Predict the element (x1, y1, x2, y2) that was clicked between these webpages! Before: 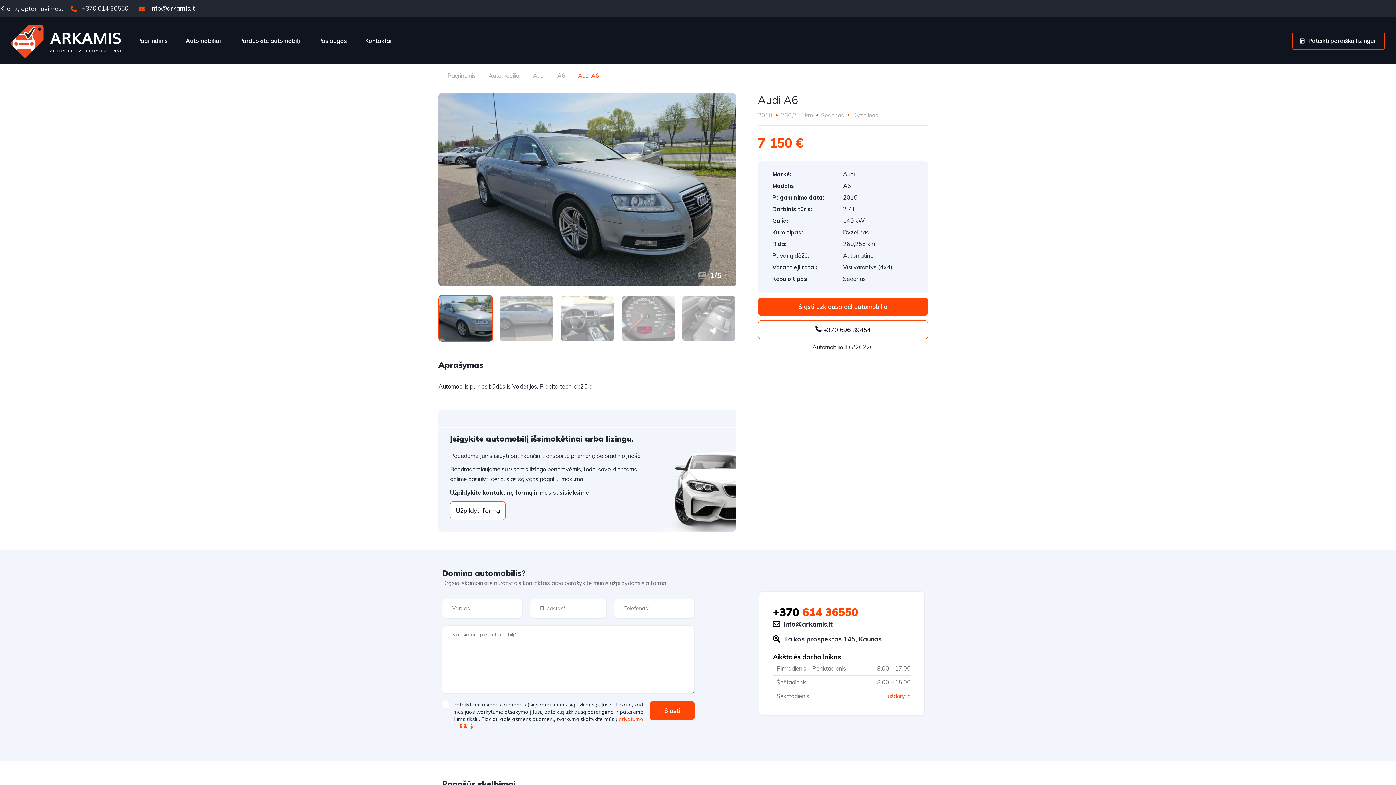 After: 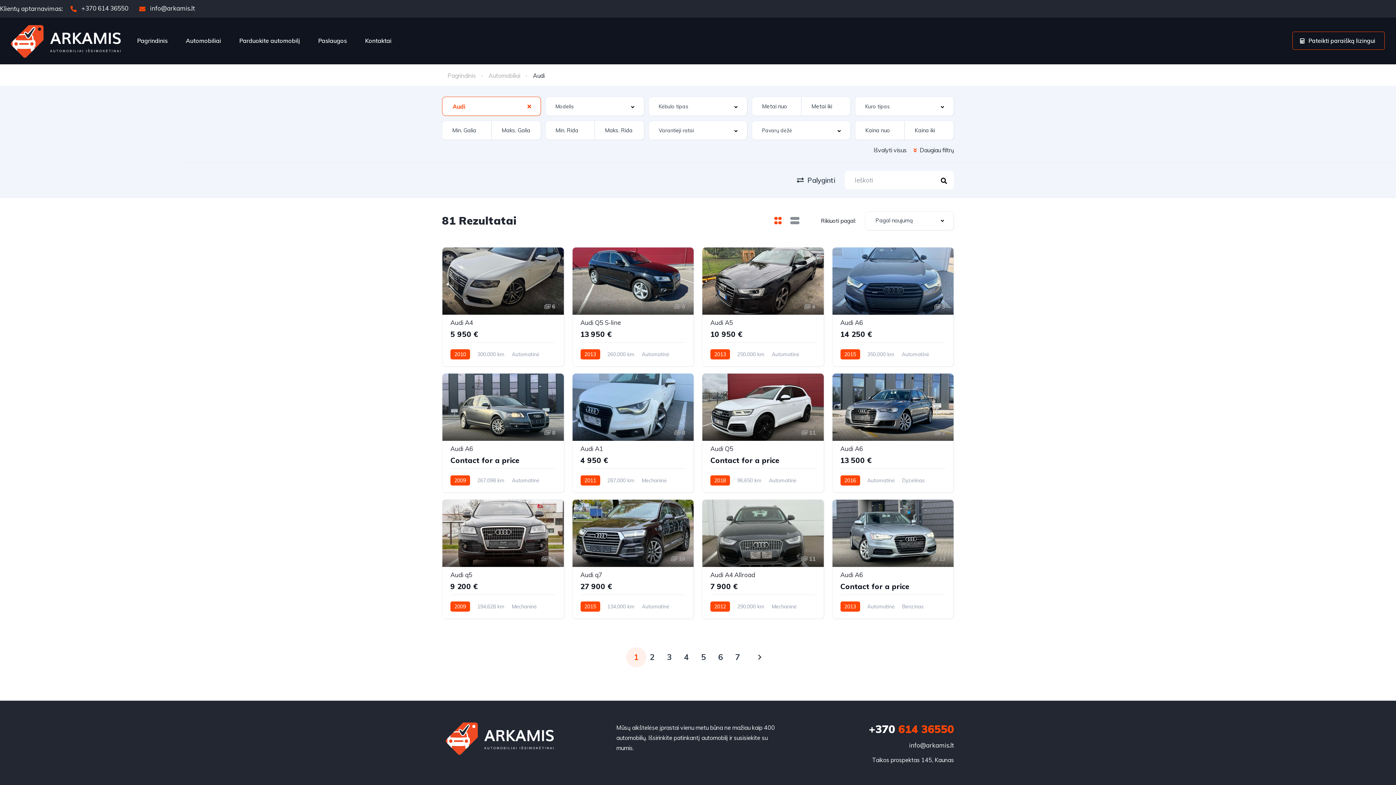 Action: label: Audi bbox: (533, 70, 544, 80)